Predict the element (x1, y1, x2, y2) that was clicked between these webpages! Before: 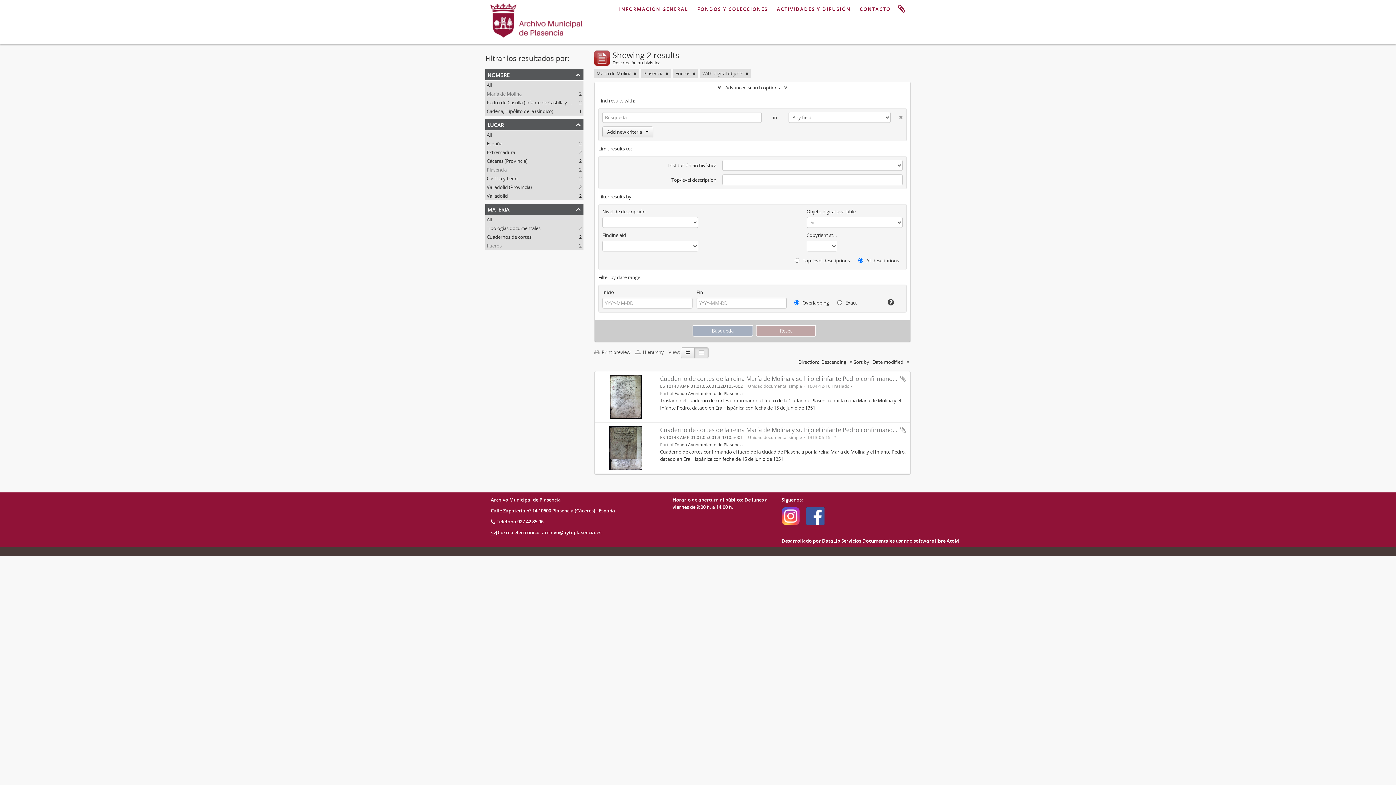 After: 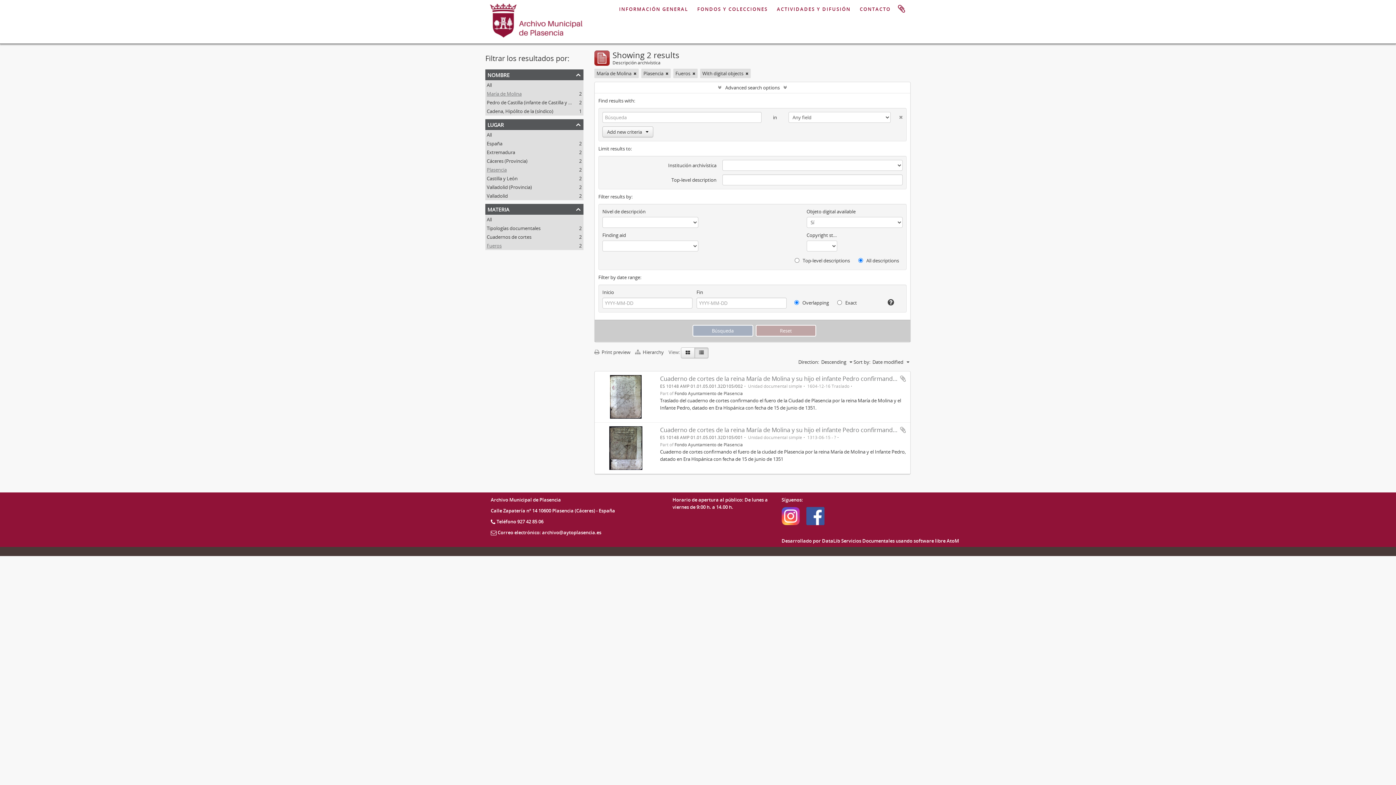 Action: label: María de Molina
, 2 results bbox: (486, 90, 521, 97)